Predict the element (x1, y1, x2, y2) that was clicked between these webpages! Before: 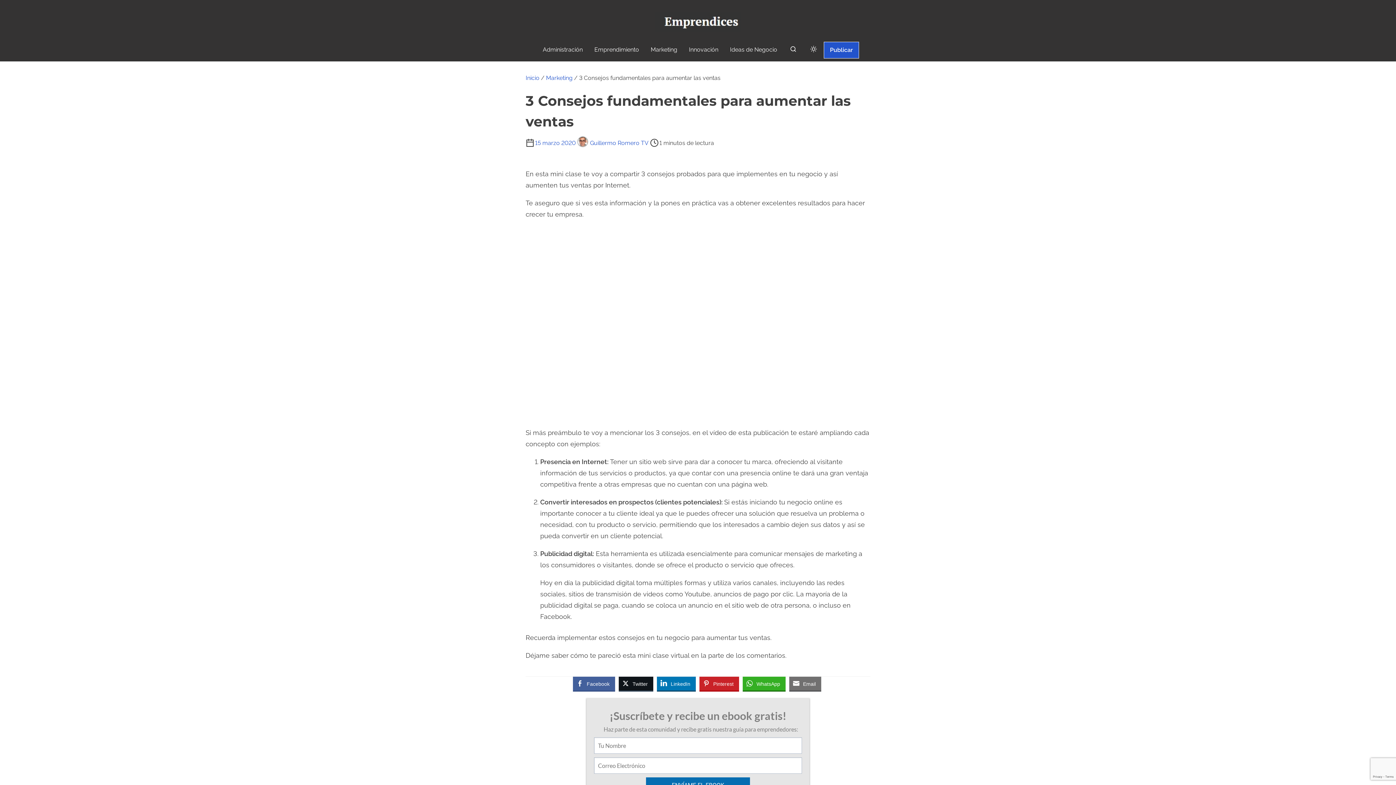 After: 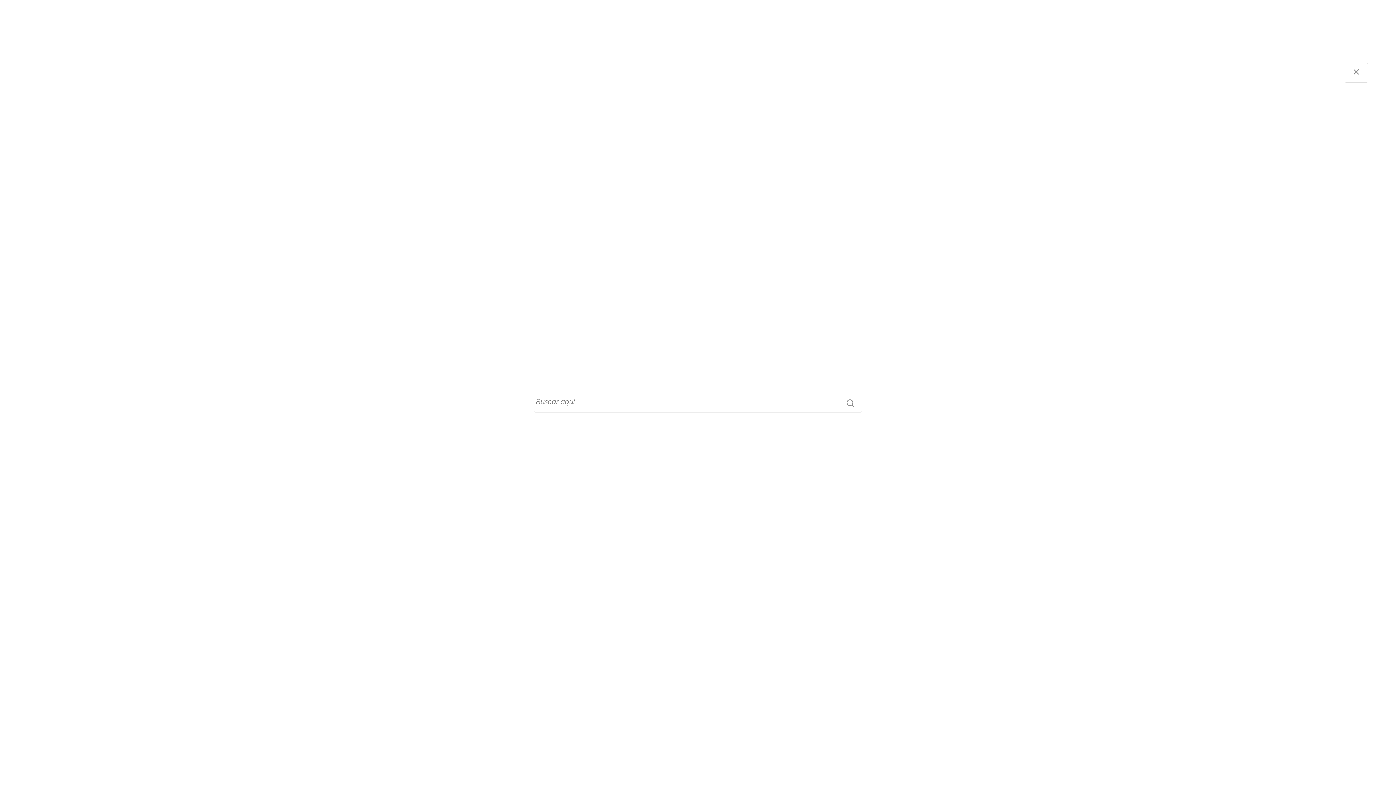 Action: label: buscar bbox: (783, 40, 803, 61)